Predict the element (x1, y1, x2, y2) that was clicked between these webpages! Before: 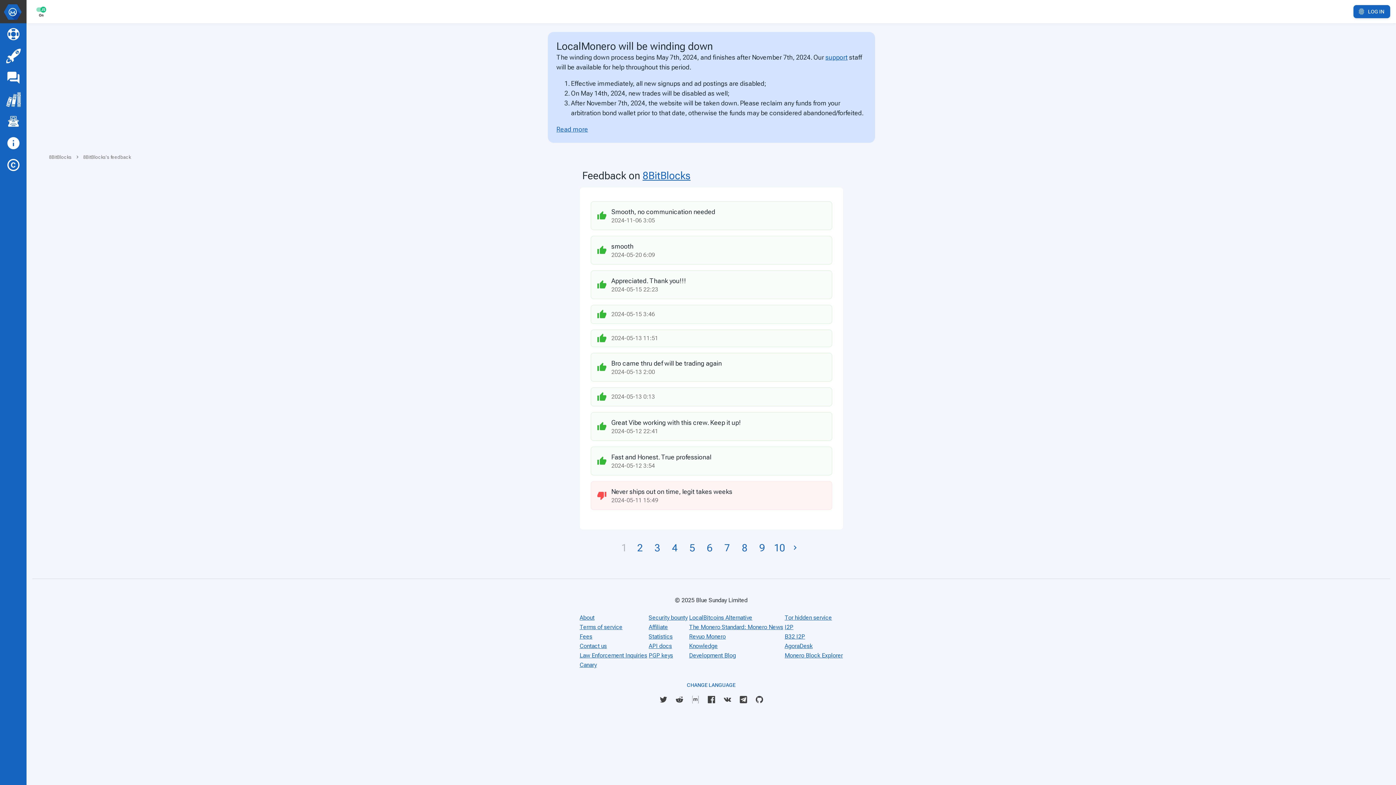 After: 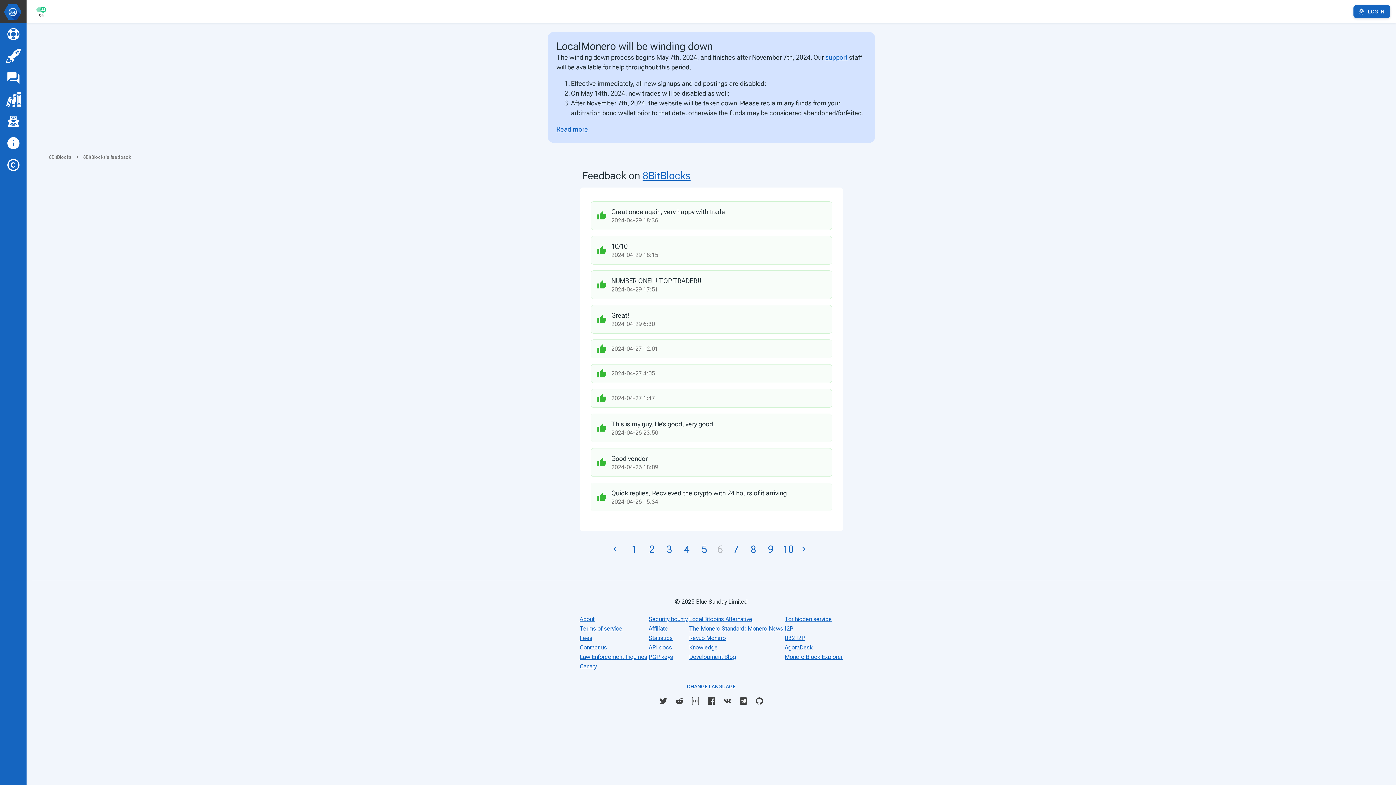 Action: bbox: (701, 539, 718, 557) label: 6